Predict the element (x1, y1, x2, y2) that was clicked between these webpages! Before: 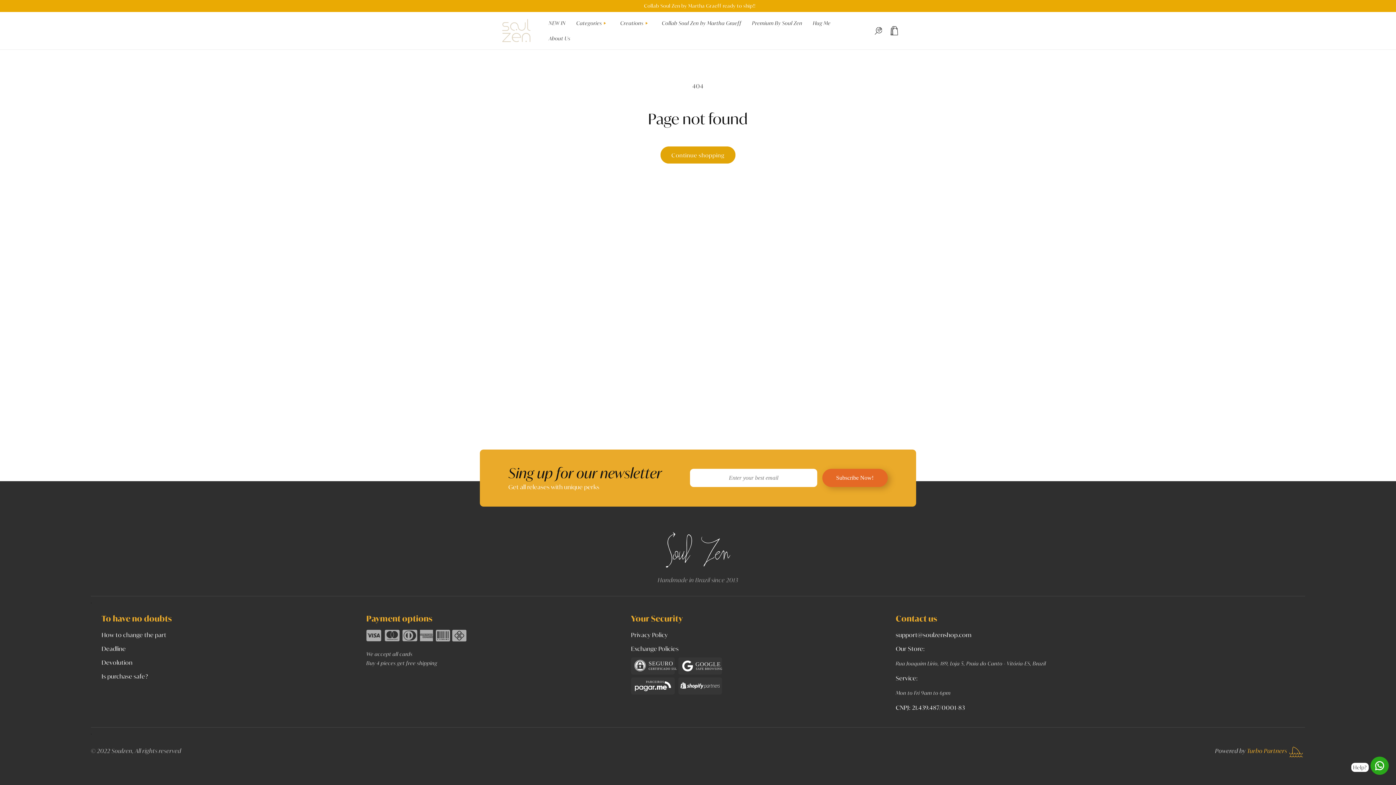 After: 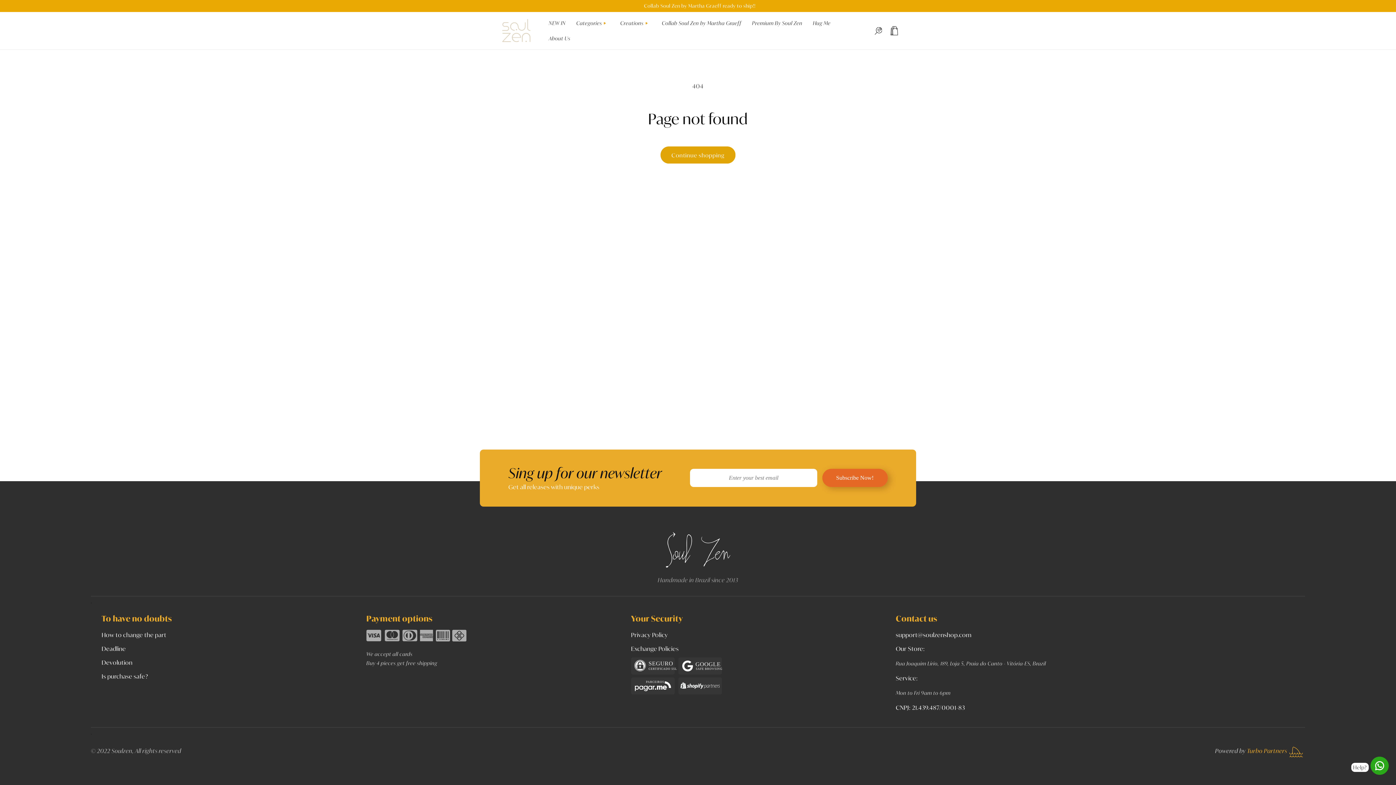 Action: bbox: (1370, 757, 1389, 778)